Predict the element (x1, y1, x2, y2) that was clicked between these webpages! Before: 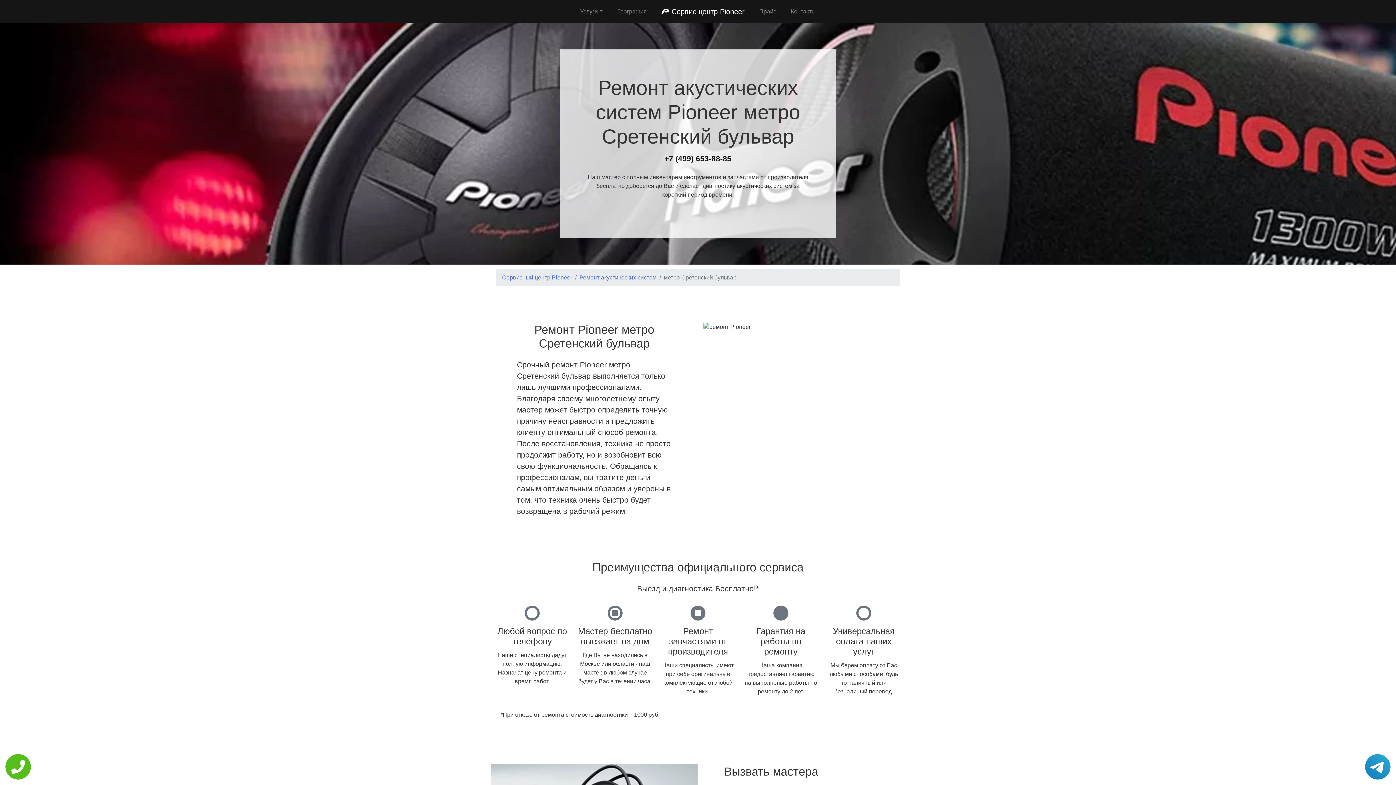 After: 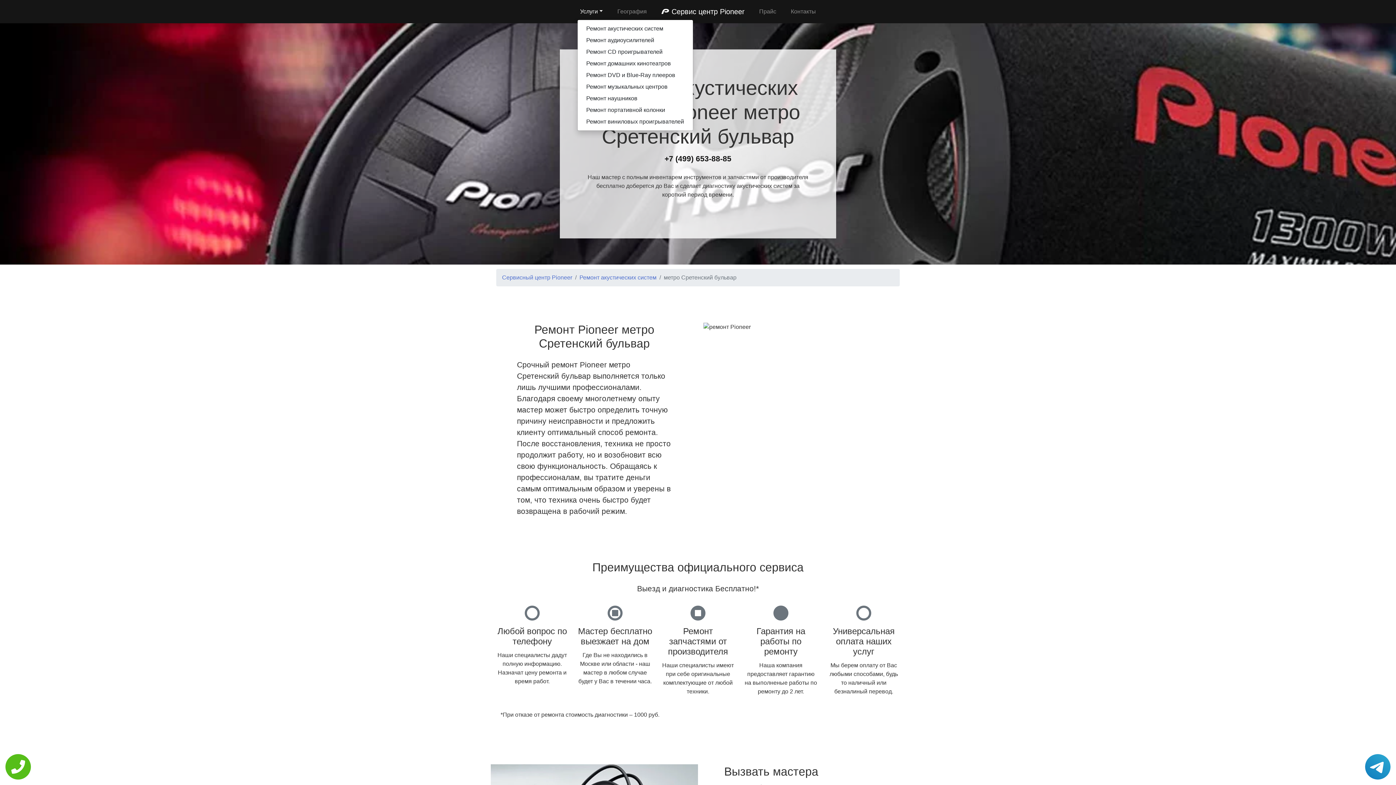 Action: label: Услуги bbox: (577, 4, 605, 18)